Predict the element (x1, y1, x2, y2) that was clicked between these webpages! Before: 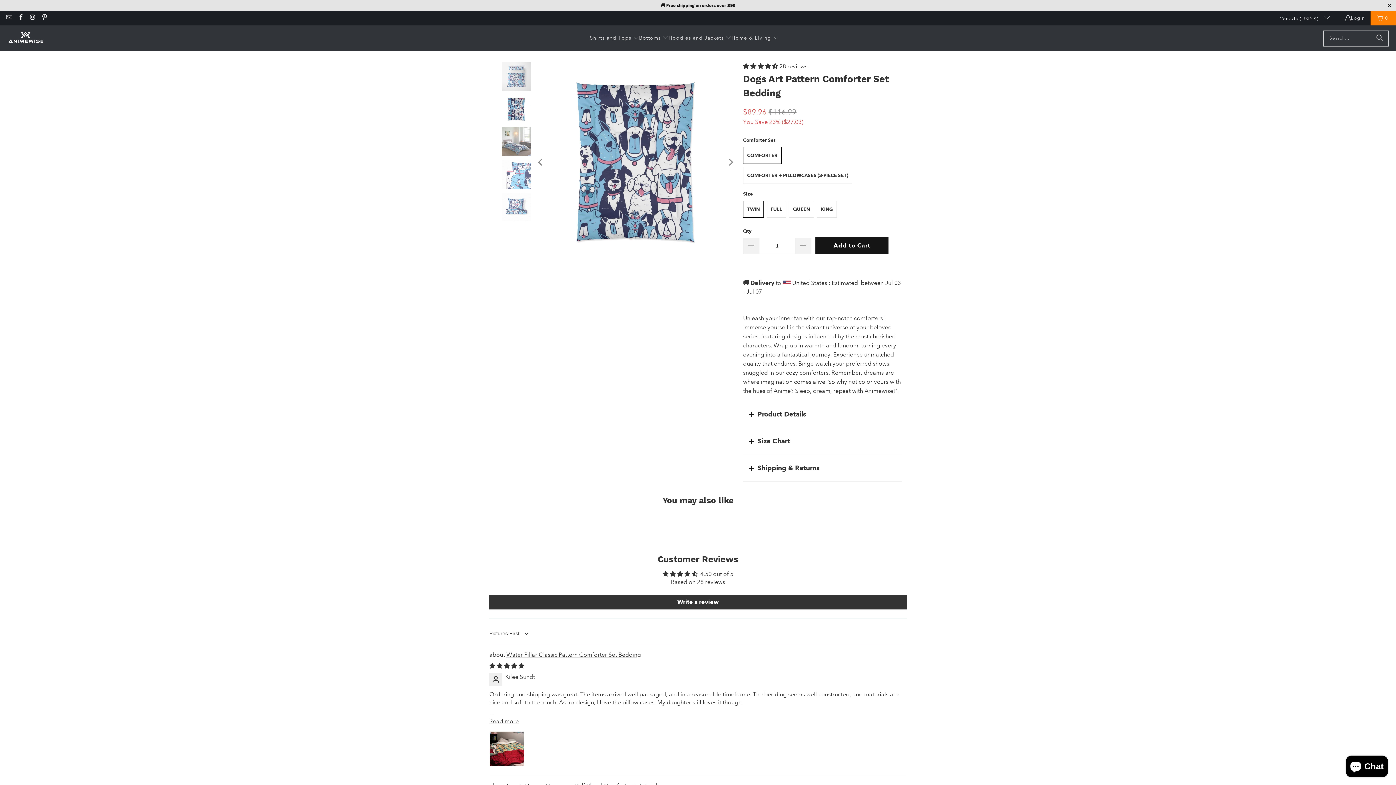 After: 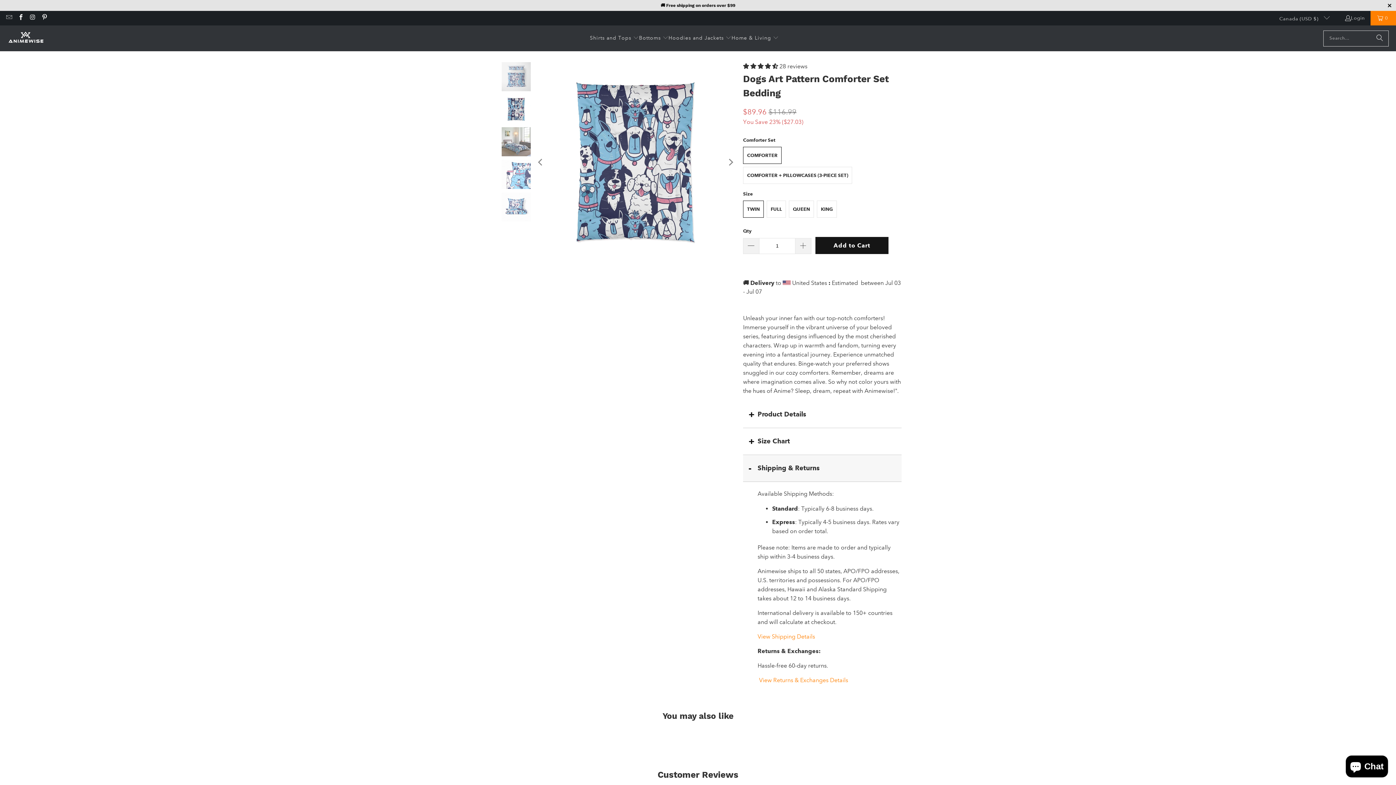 Action: label: Shipping & Returns bbox: (743, 455, 901, 482)